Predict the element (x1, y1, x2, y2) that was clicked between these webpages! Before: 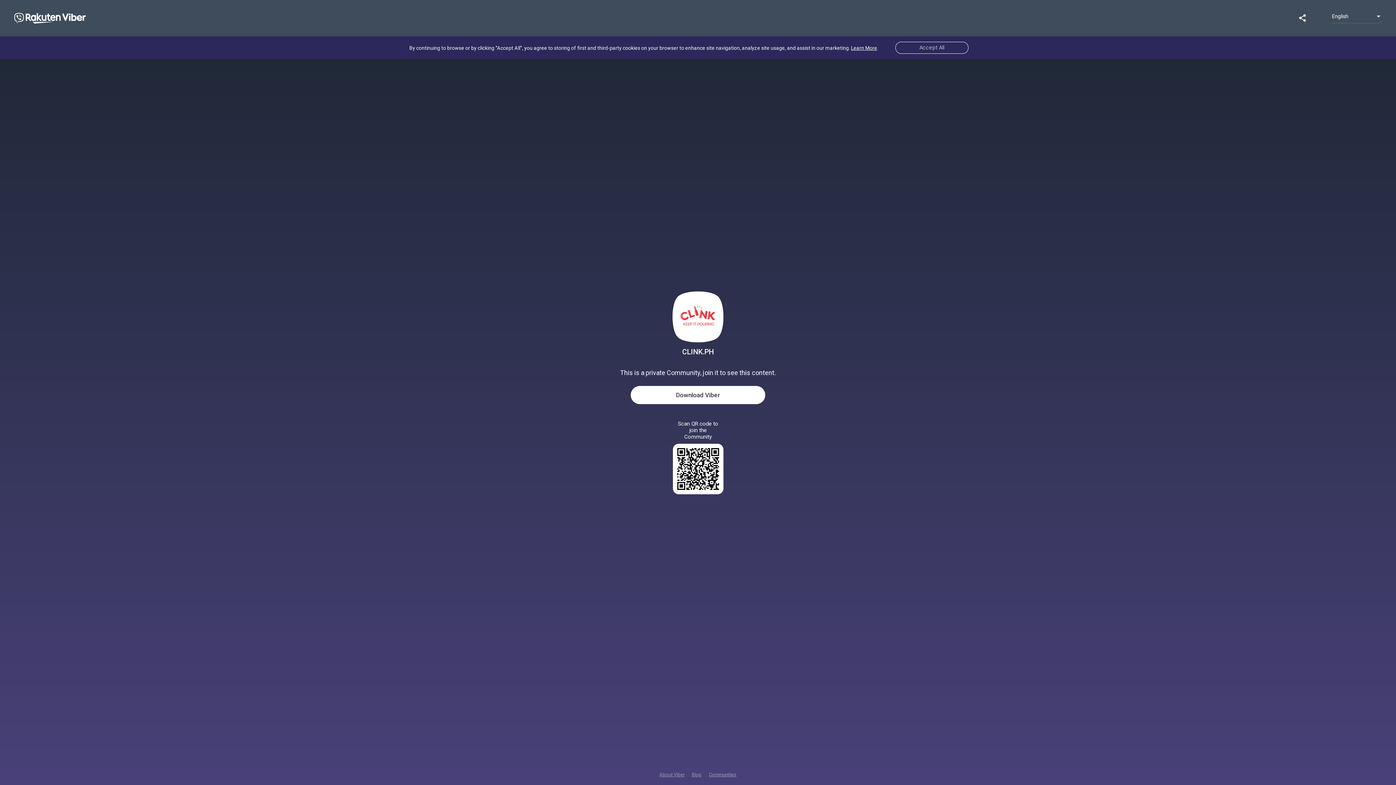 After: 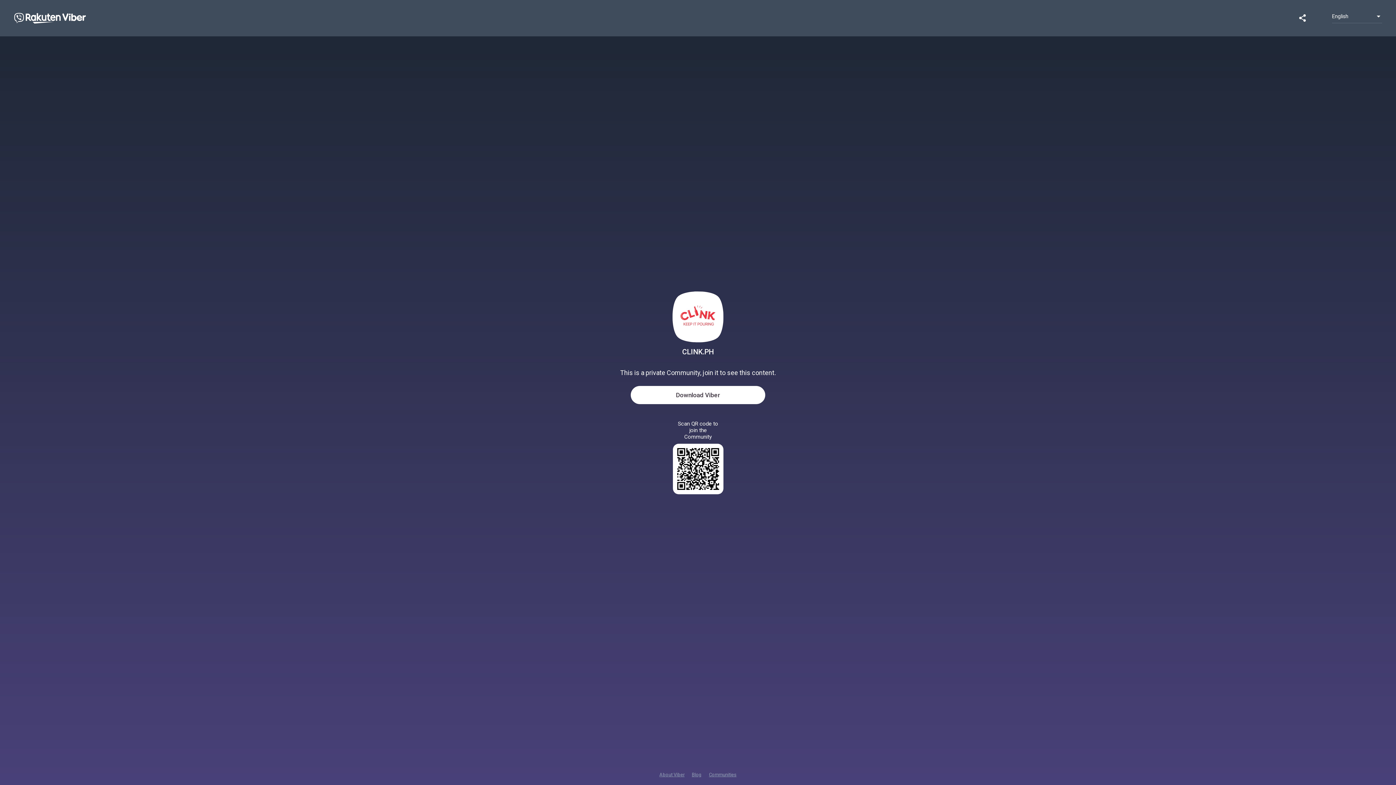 Action: label: Accept All bbox: (895, 41, 968, 53)